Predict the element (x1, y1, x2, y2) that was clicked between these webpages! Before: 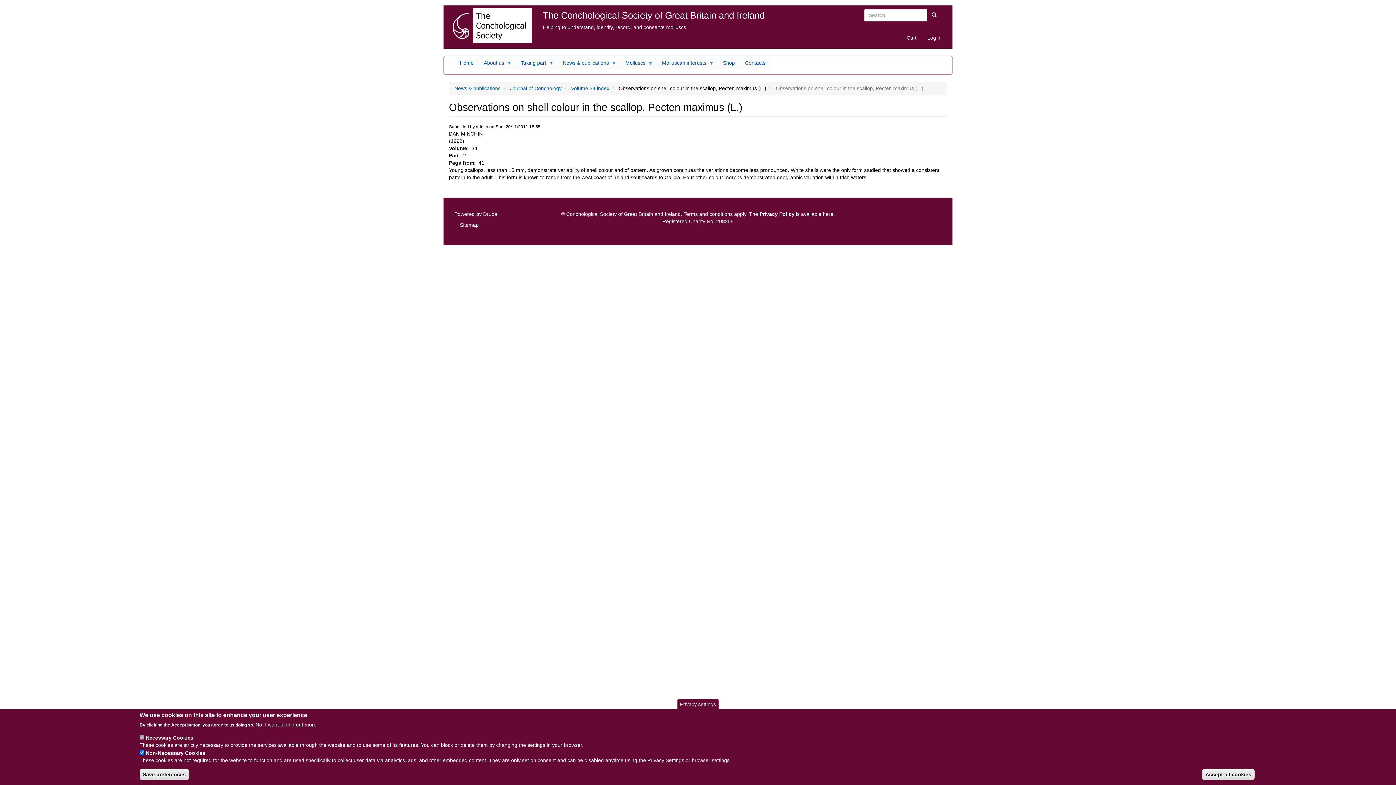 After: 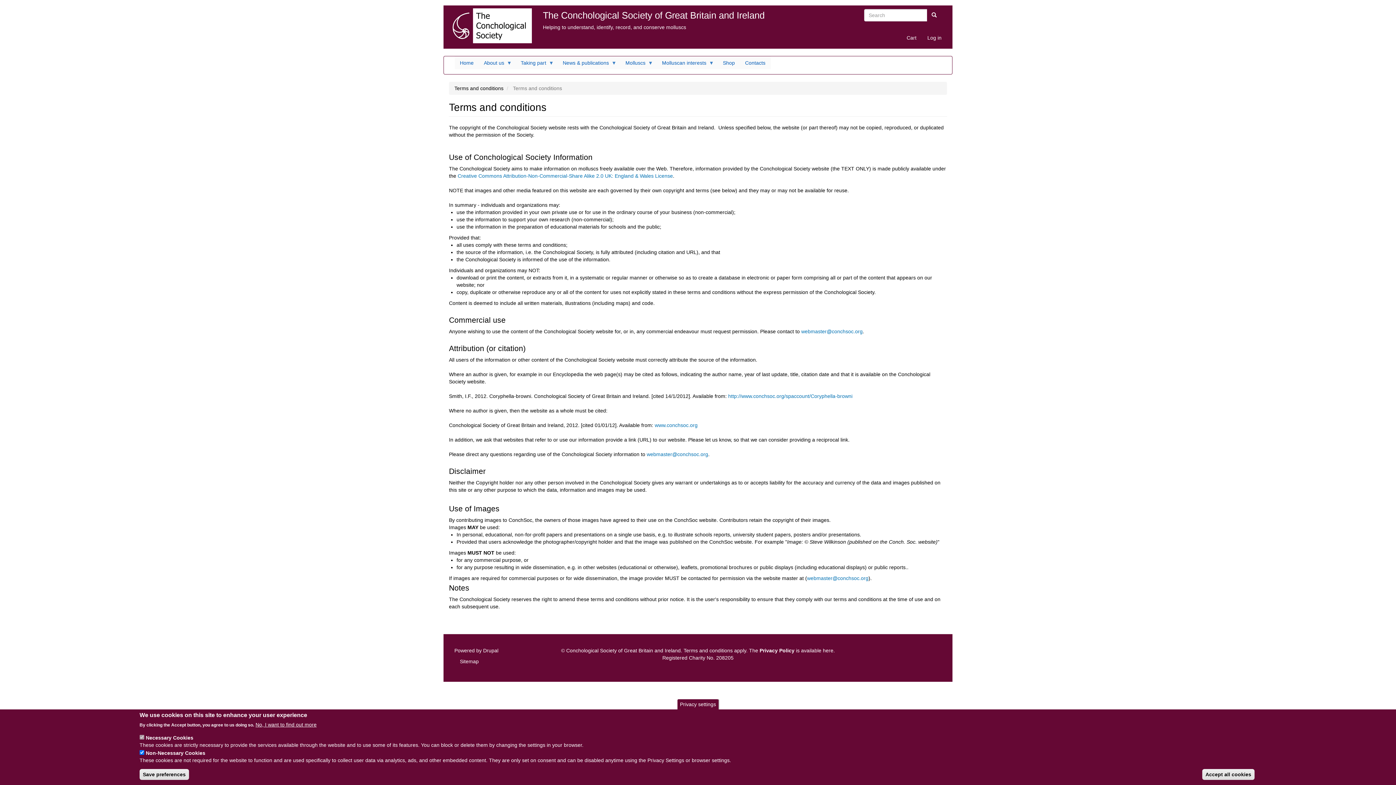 Action: label: Terms and conditions bbox: (683, 211, 732, 217)